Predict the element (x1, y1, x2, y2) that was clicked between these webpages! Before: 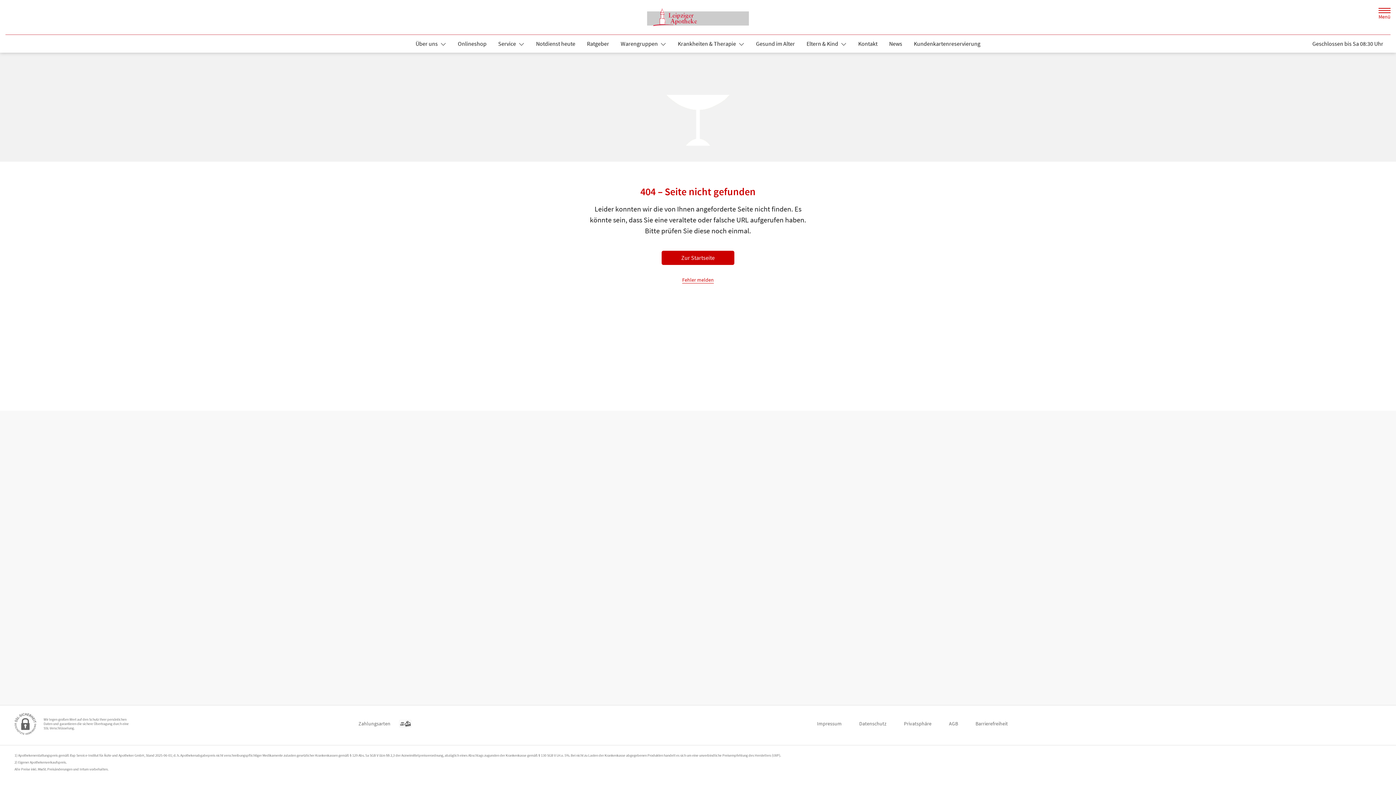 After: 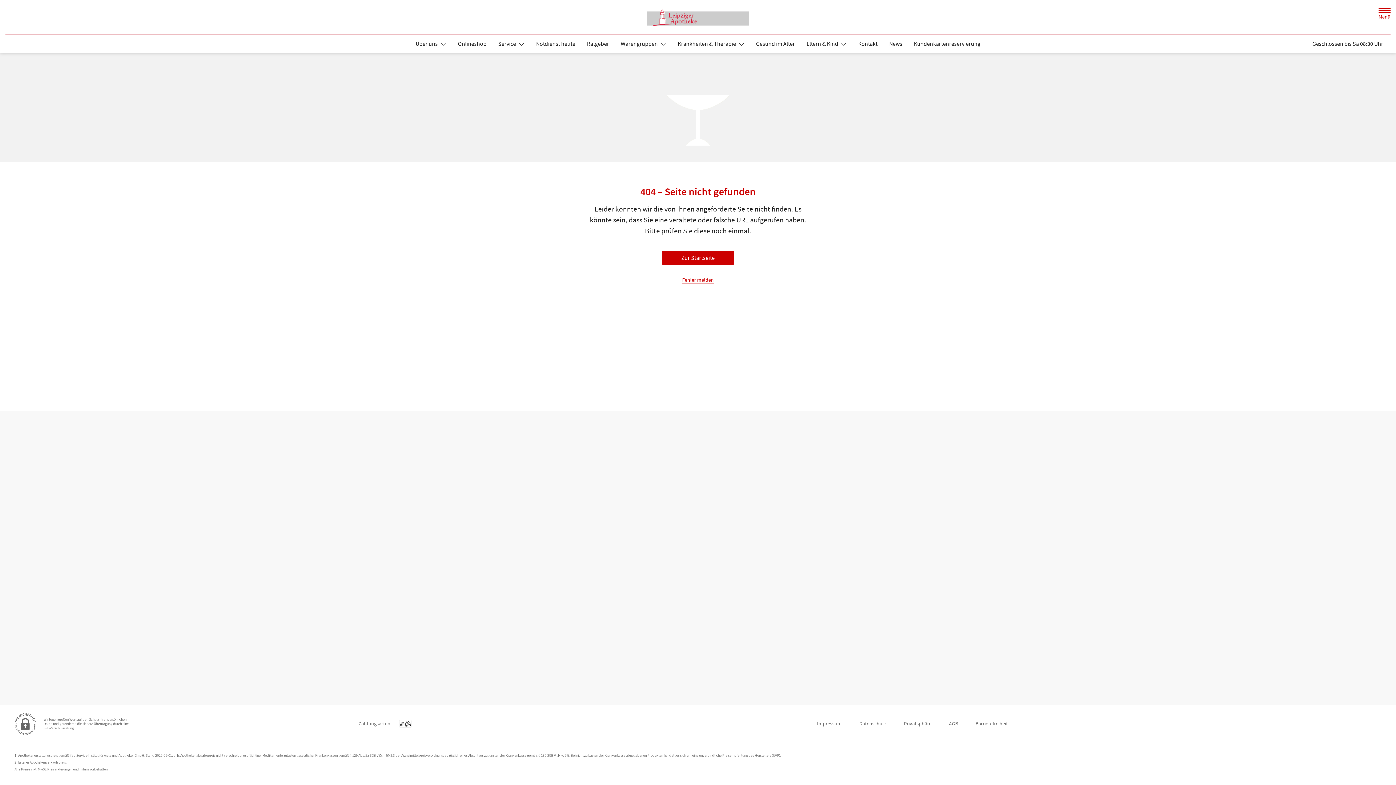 Action: bbox: (1304, 38, 1390, 48) label: Geschlossen bis Sa 08:30 Uhr